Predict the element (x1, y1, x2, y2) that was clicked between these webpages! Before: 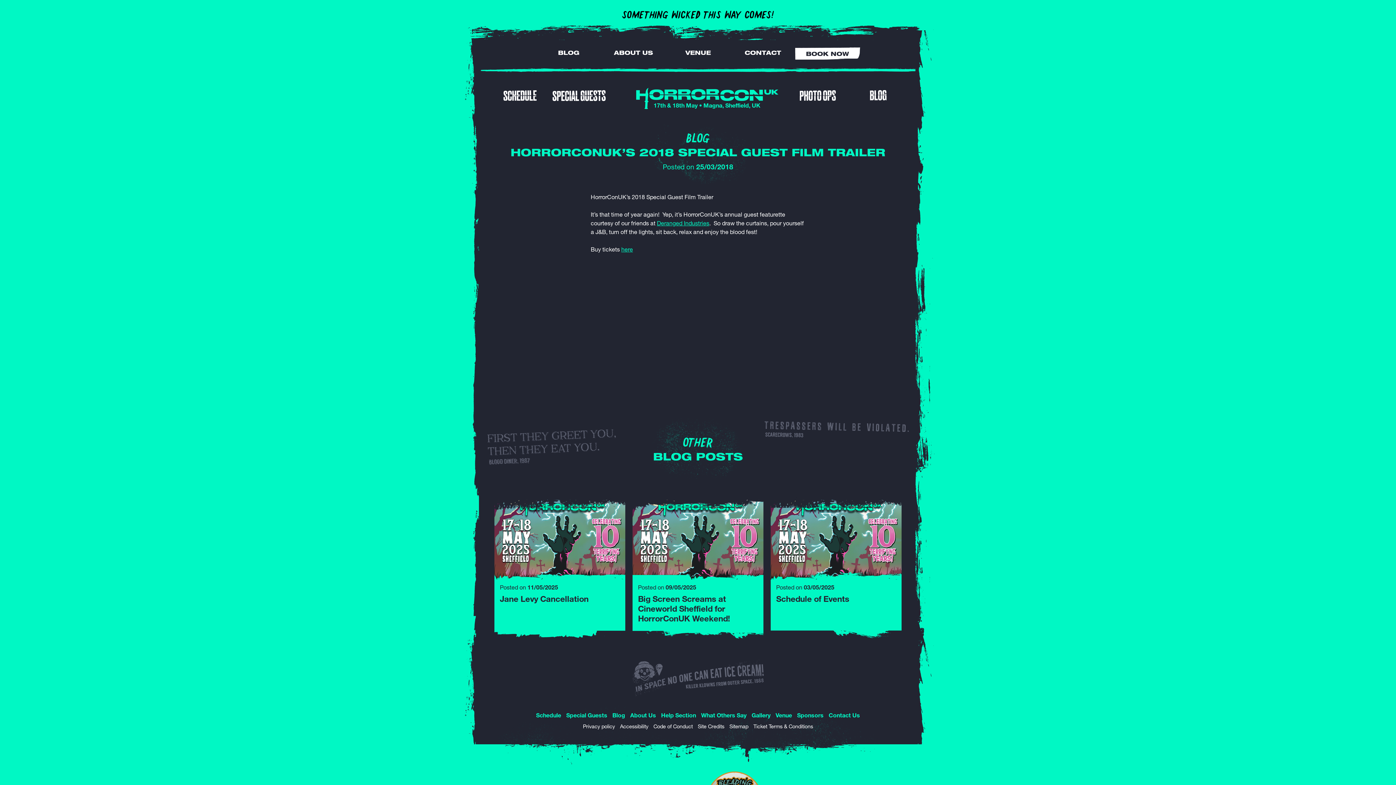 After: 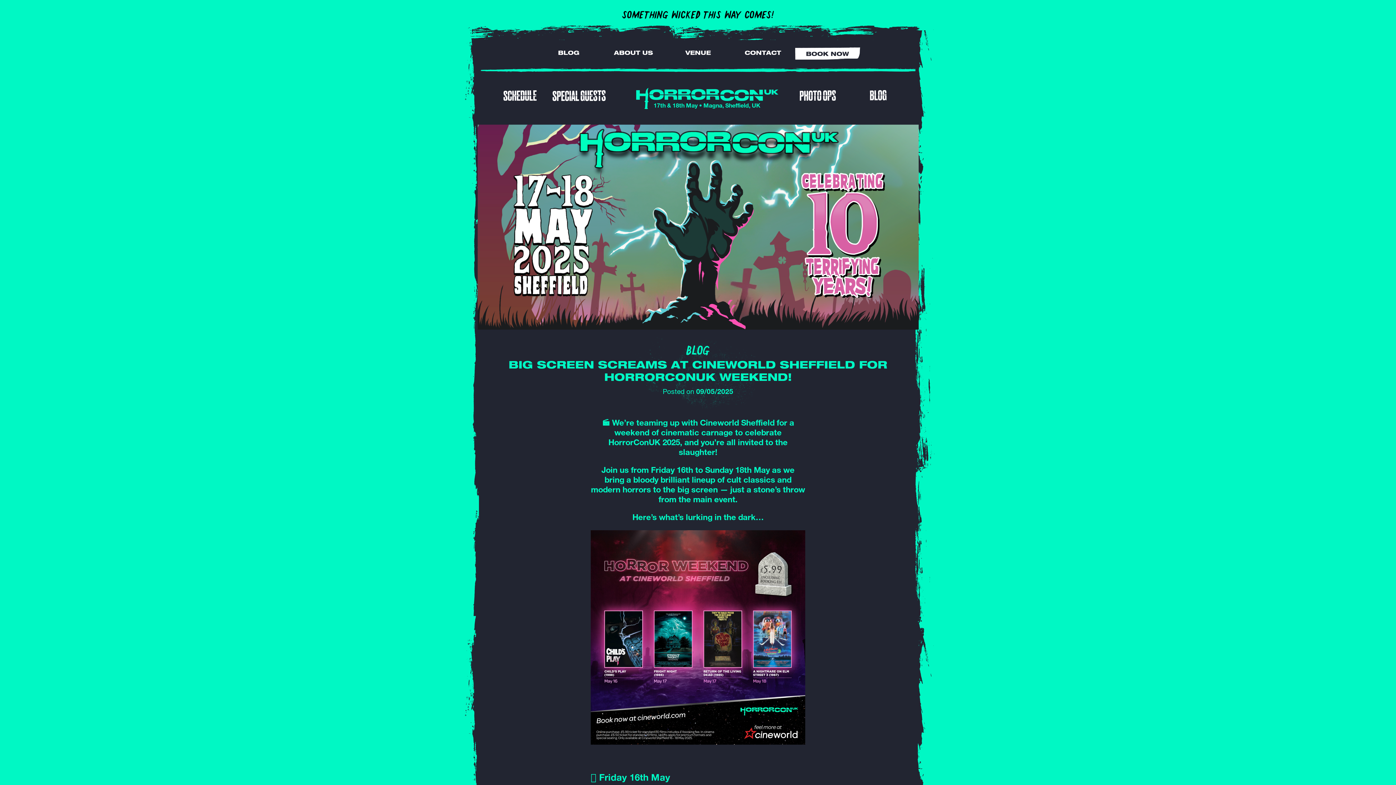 Action: bbox: (638, 594, 730, 624) label: Big Screen Screams at Cineworld Sheffield for HorrorConUK Weekend!